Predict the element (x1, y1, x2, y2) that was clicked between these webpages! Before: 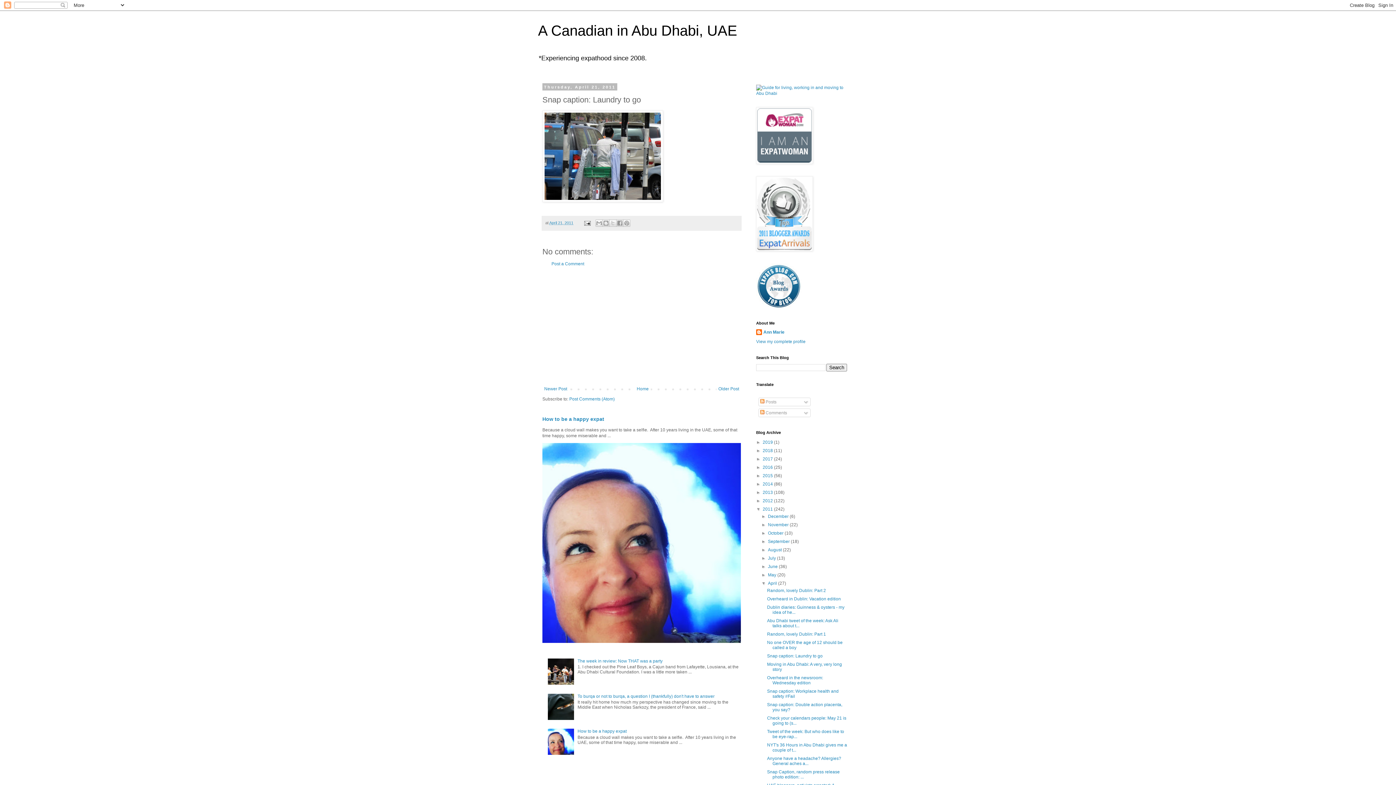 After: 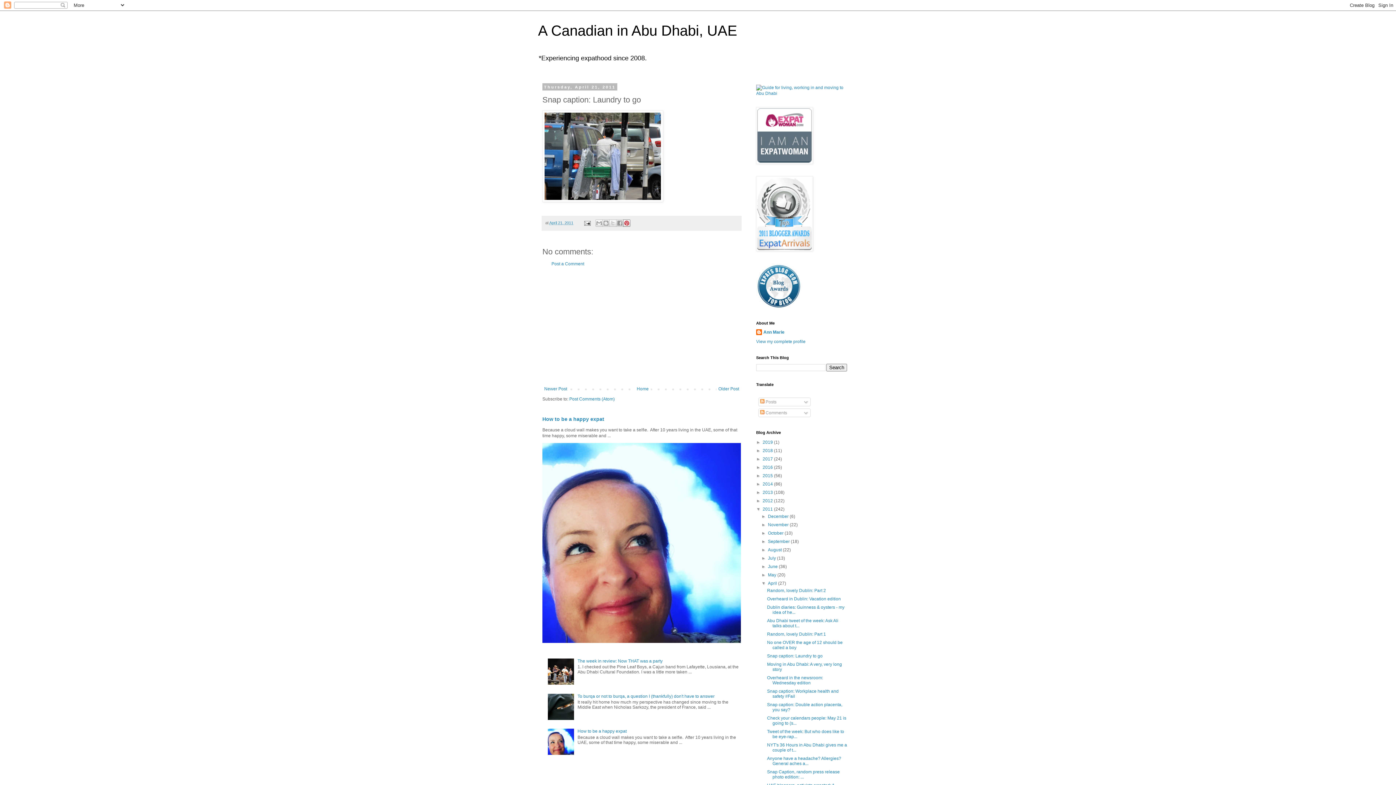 Action: label: Share to Pinterest bbox: (623, 219, 630, 227)